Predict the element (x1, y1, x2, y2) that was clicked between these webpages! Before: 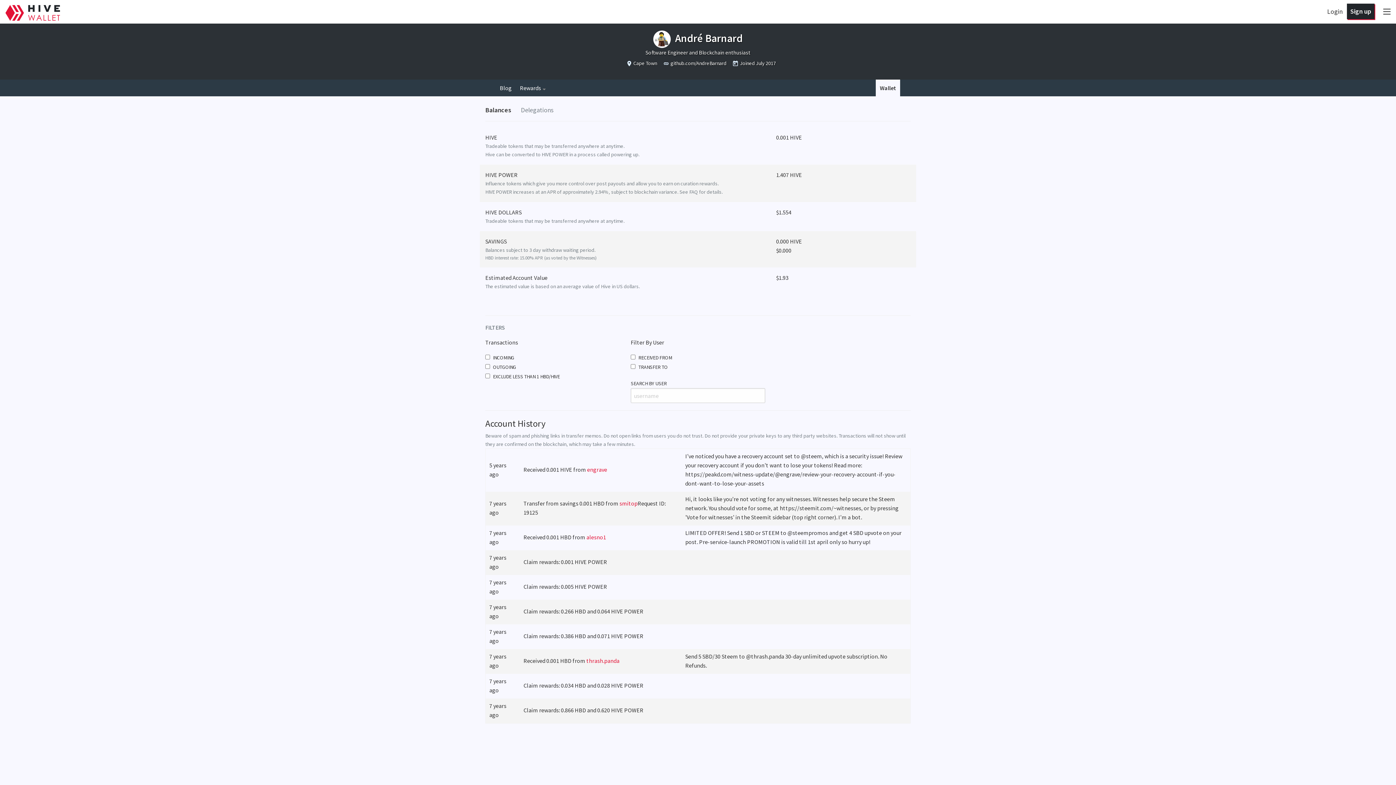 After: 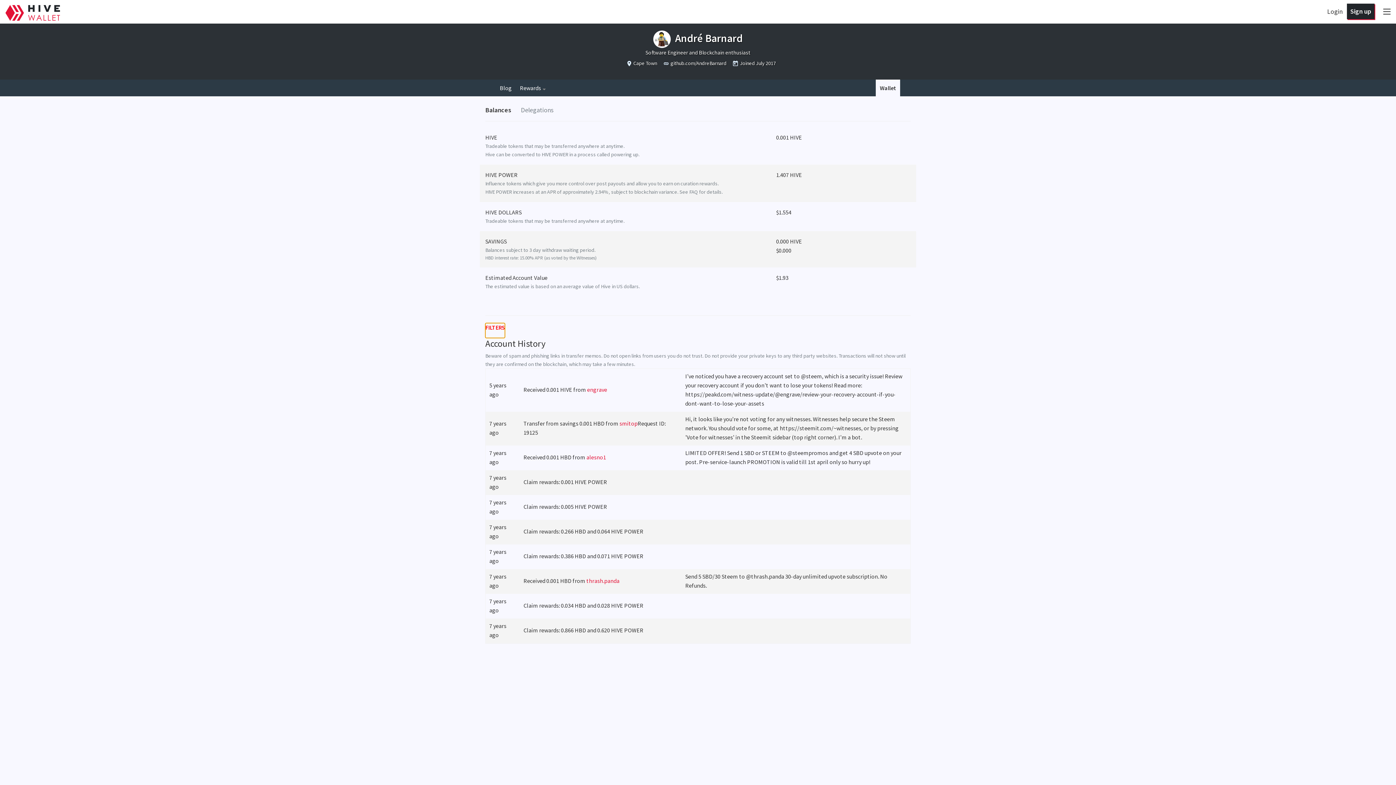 Action: bbox: (485, 323, 505, 338) label: FILTERS